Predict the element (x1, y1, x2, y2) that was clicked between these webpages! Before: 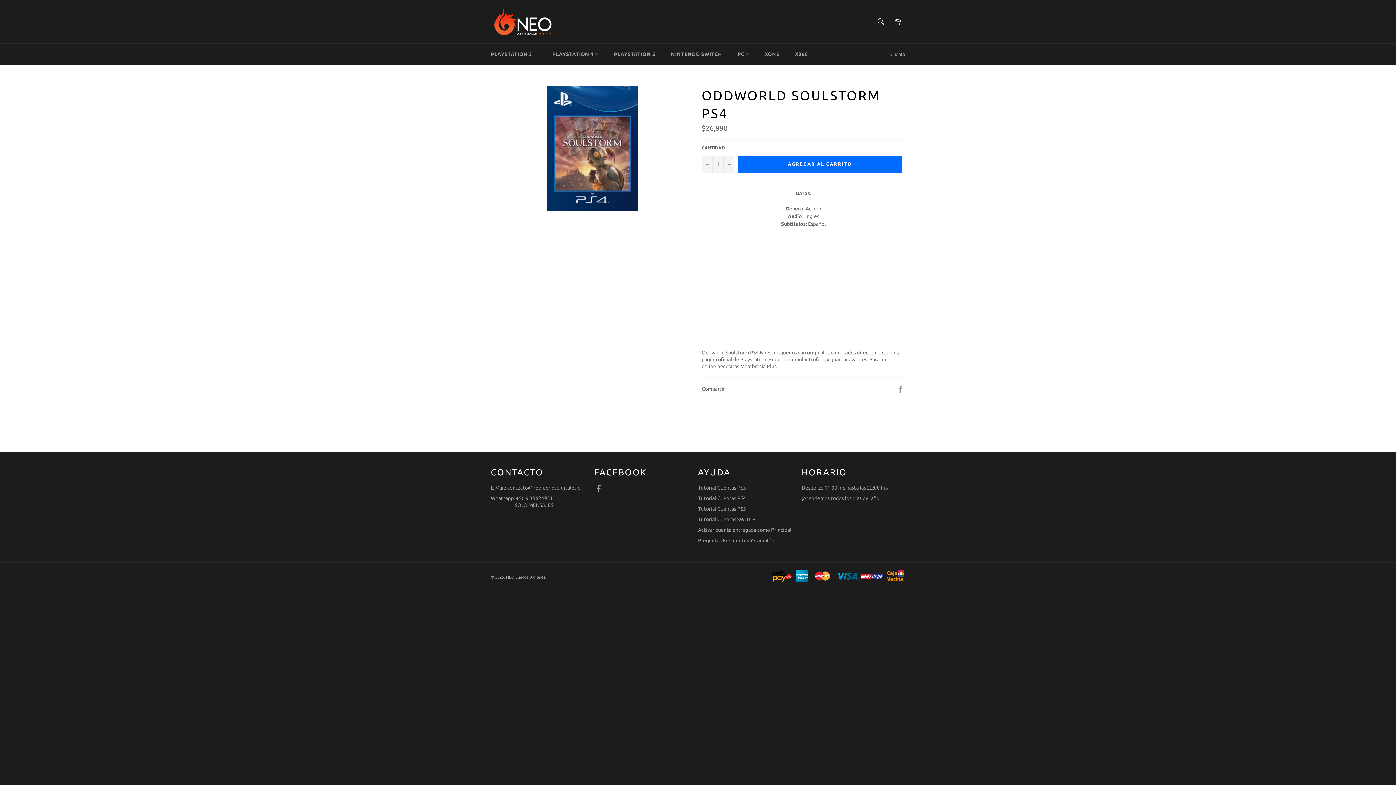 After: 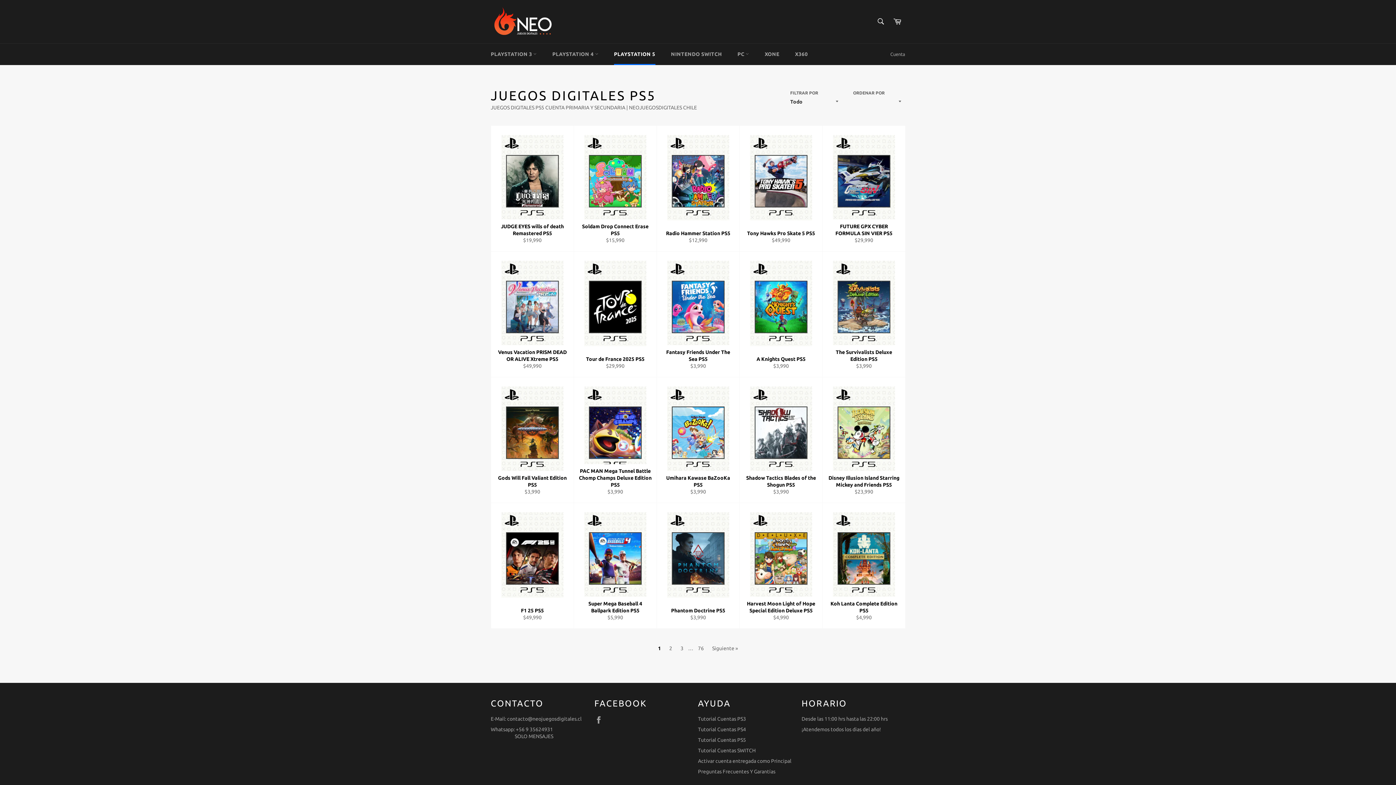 Action: label: PLAYSTATION 5 bbox: (606, 43, 662, 65)